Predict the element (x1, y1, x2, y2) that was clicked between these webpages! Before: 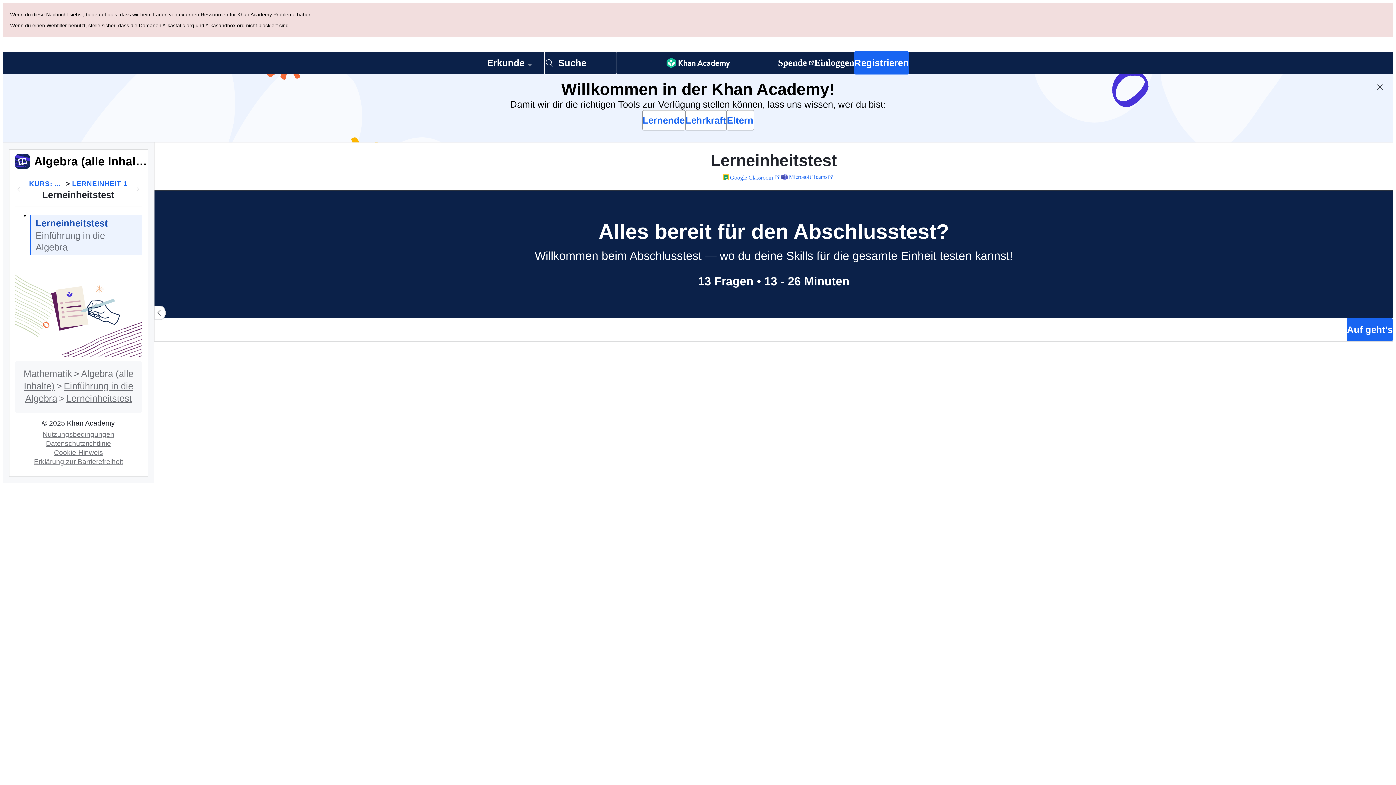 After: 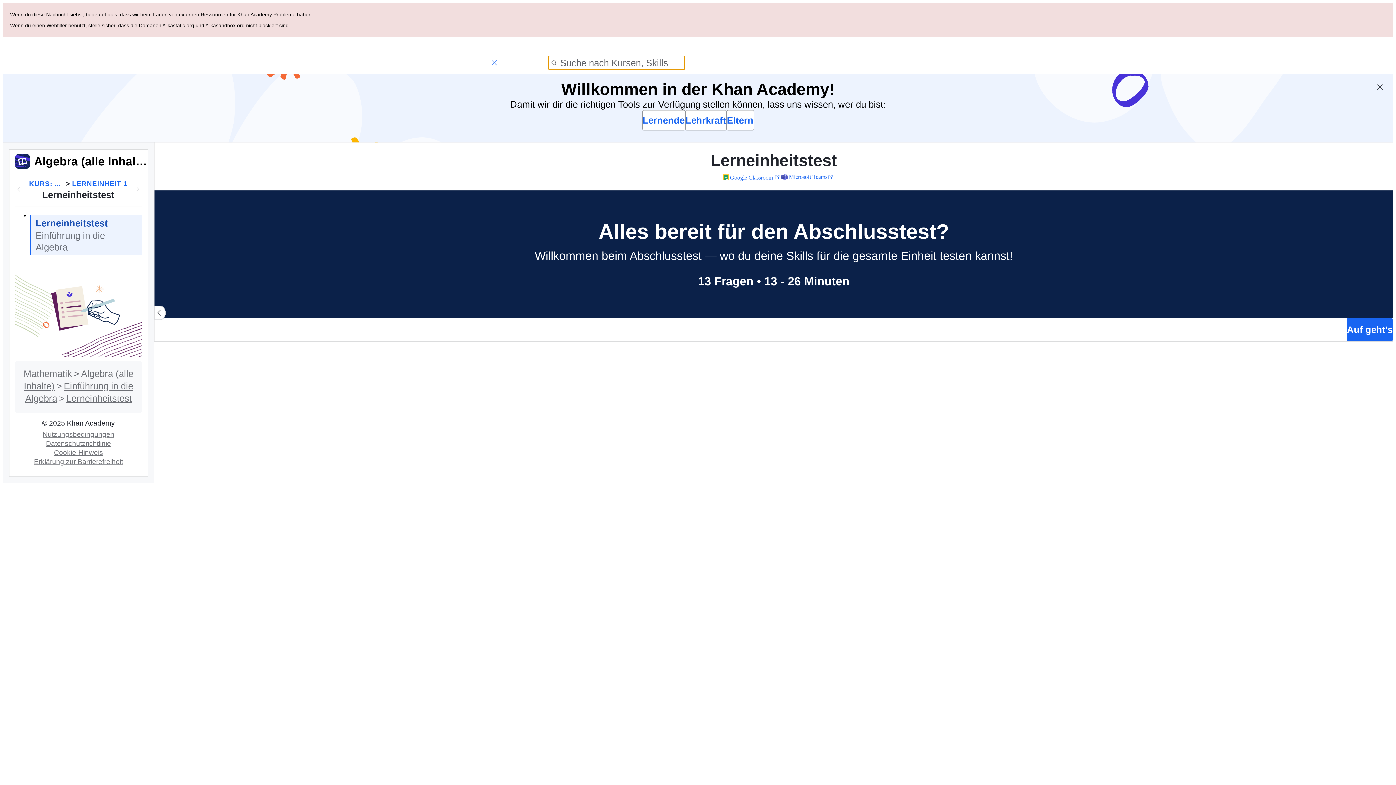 Action: bbox: (544, 51, 617, 74) label: Suche nach Kursen, Skills und Videos